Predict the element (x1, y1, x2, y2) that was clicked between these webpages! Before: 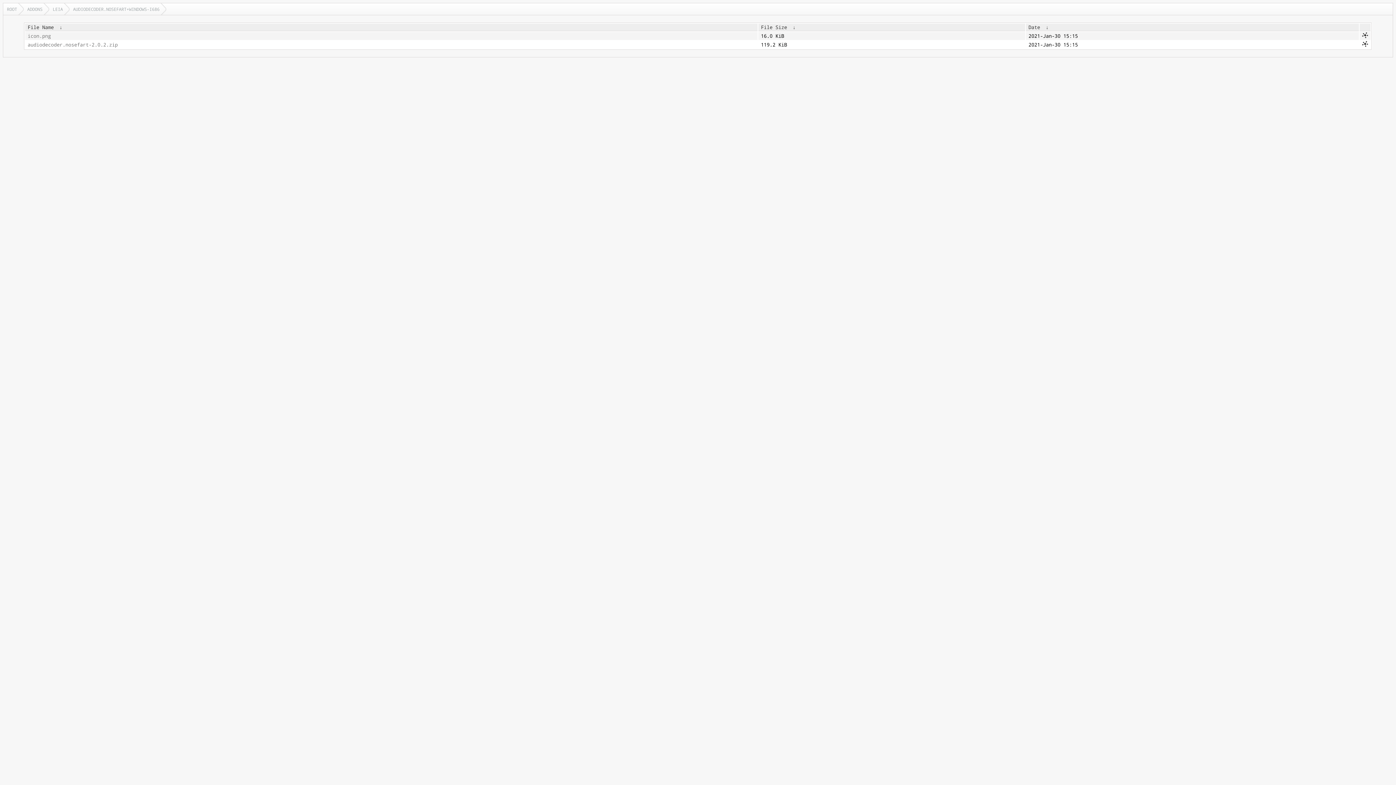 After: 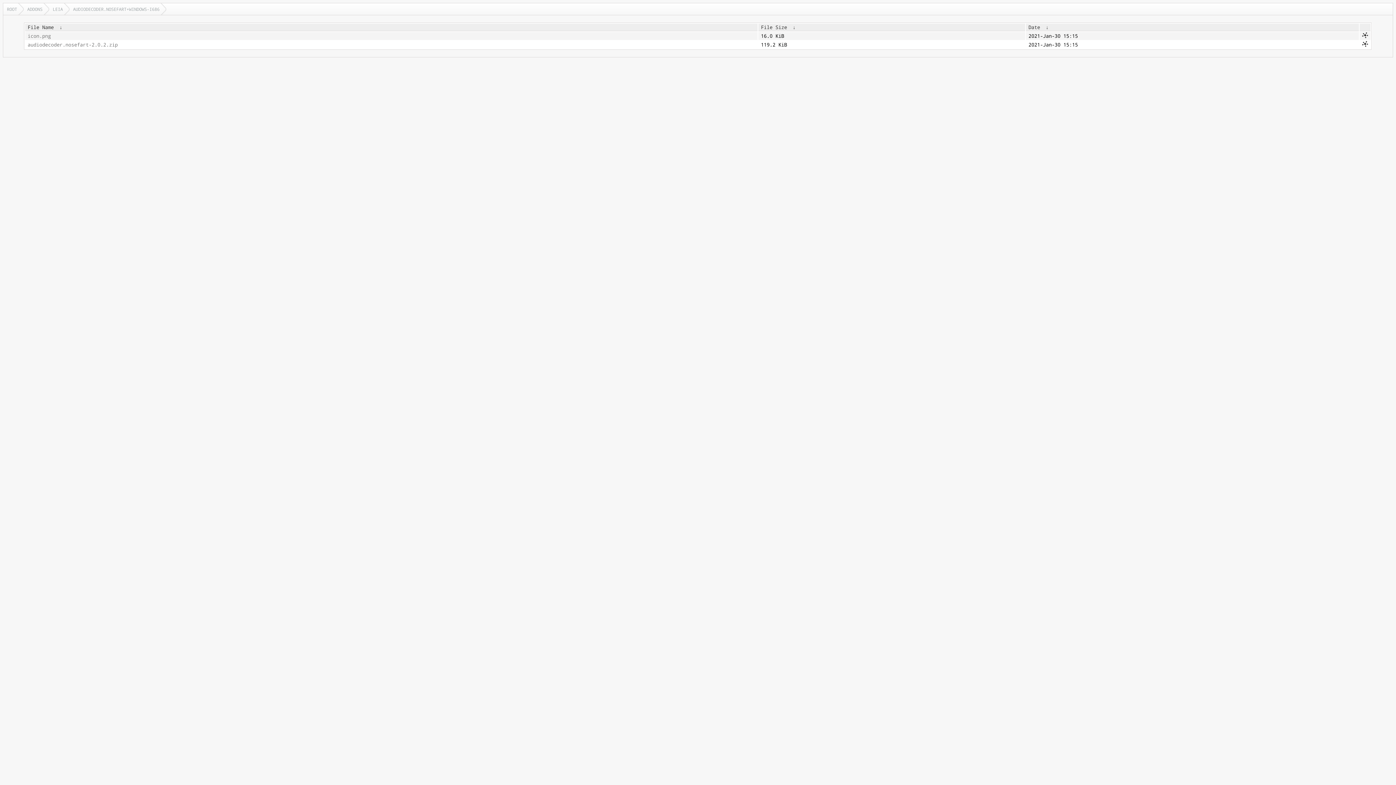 Action: label:  ↓  bbox: (1043, 24, 1051, 30)